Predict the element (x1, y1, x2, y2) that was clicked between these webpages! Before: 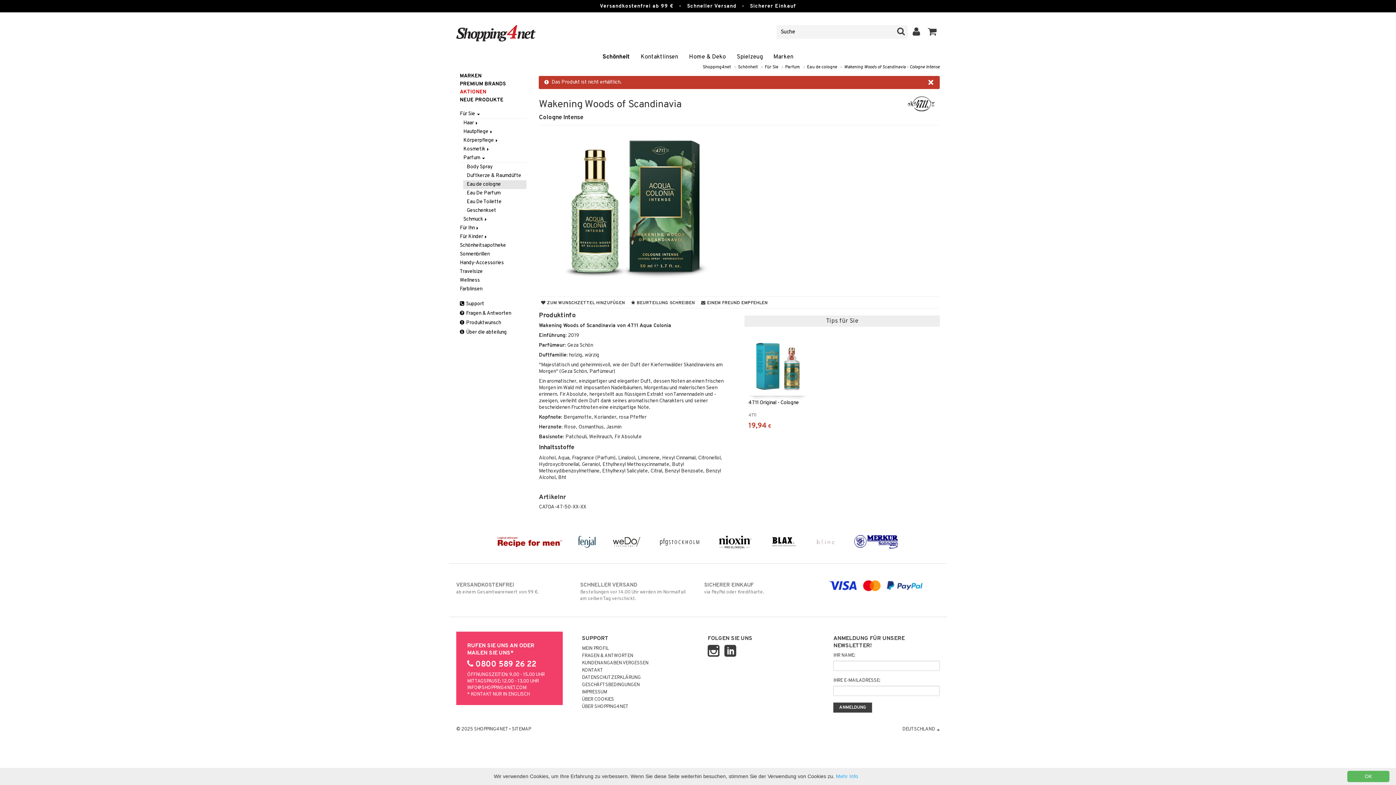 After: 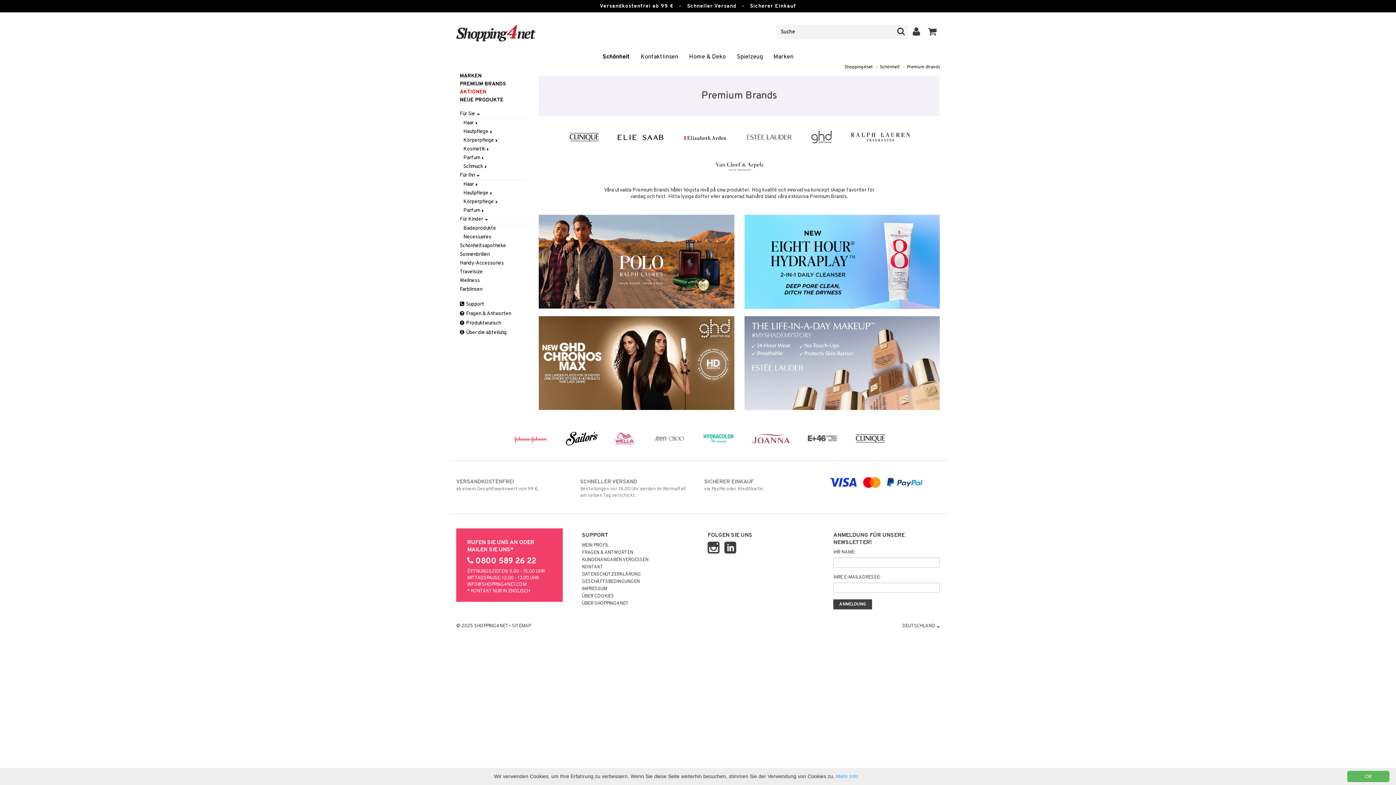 Action: bbox: (456, 80, 526, 88) label: PREMIUM BRANDS